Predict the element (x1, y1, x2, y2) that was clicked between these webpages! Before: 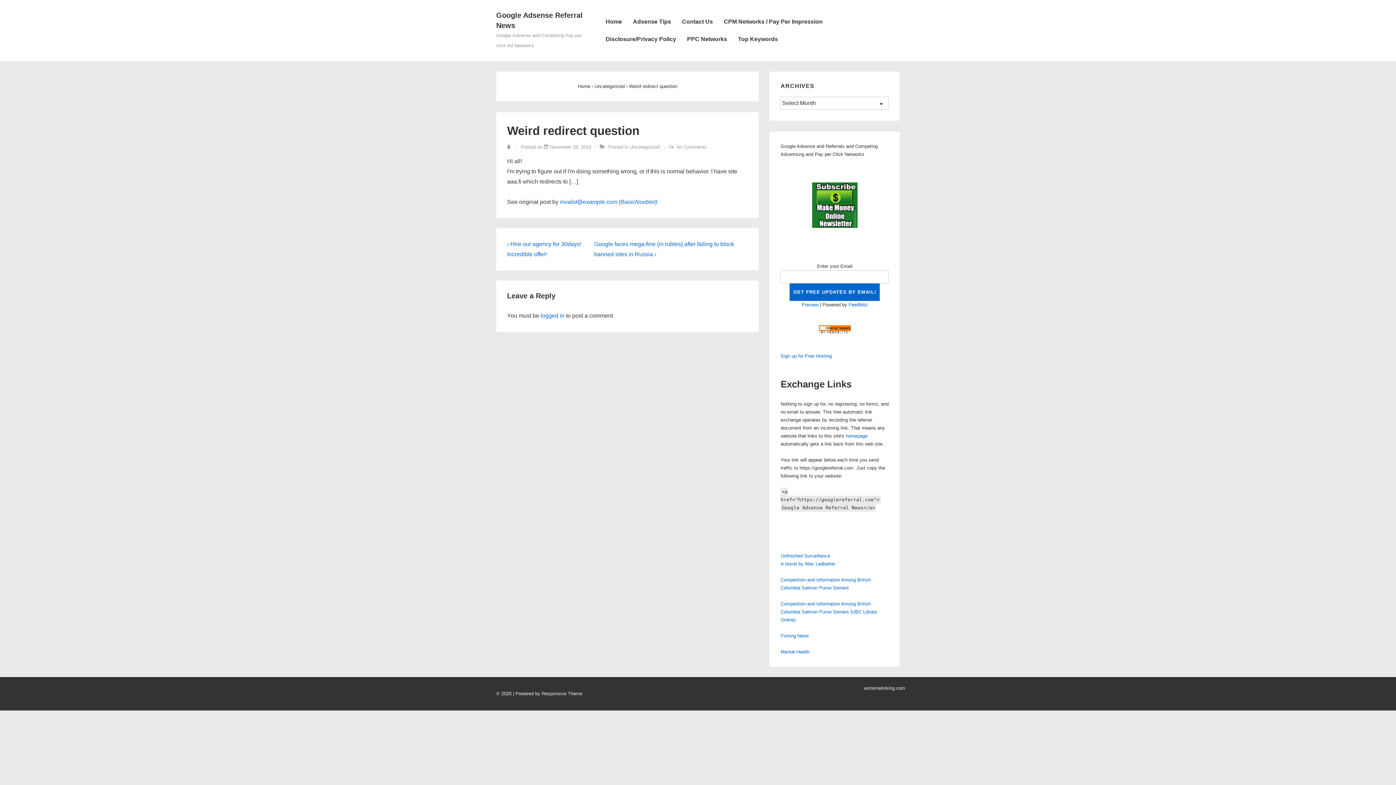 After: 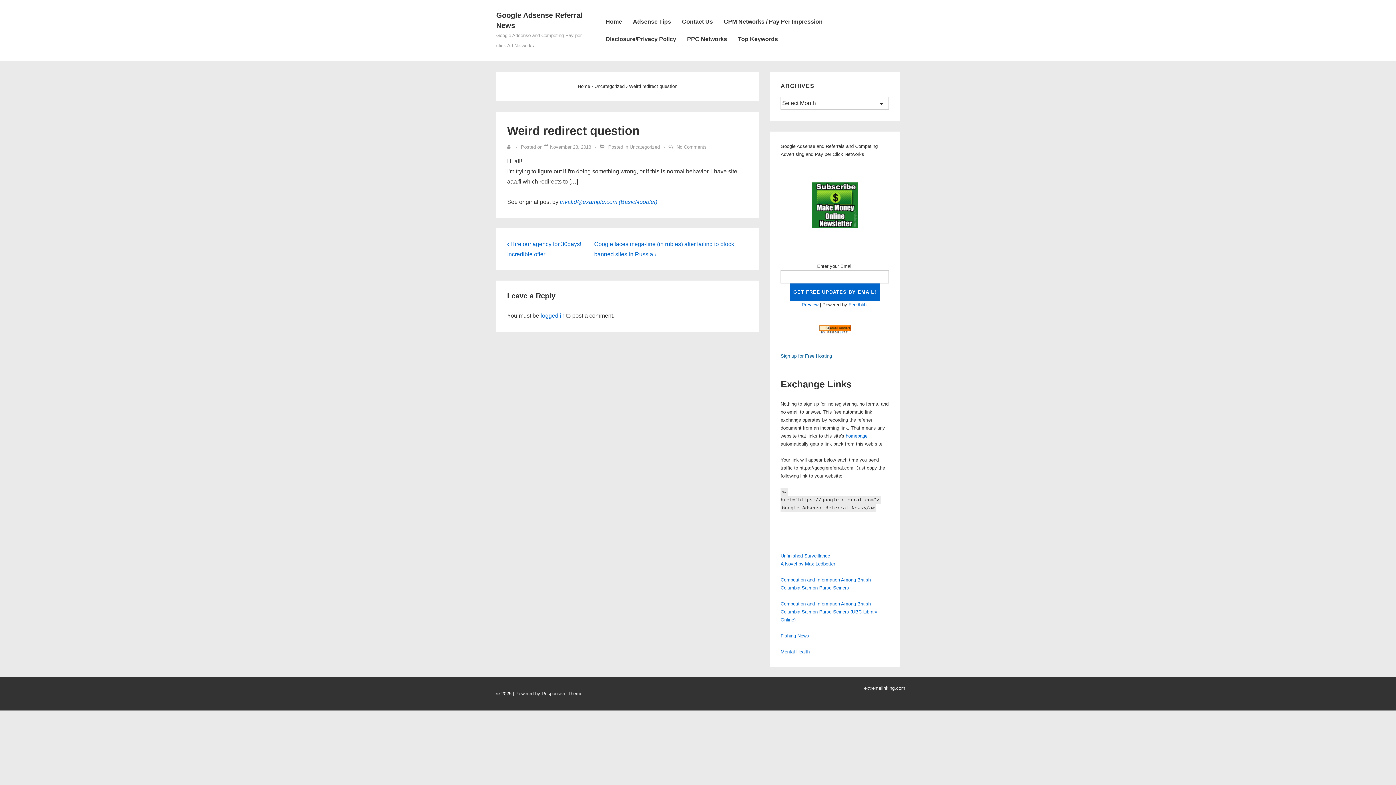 Action: label: Sign up for Free Hosting bbox: (780, 353, 832, 358)